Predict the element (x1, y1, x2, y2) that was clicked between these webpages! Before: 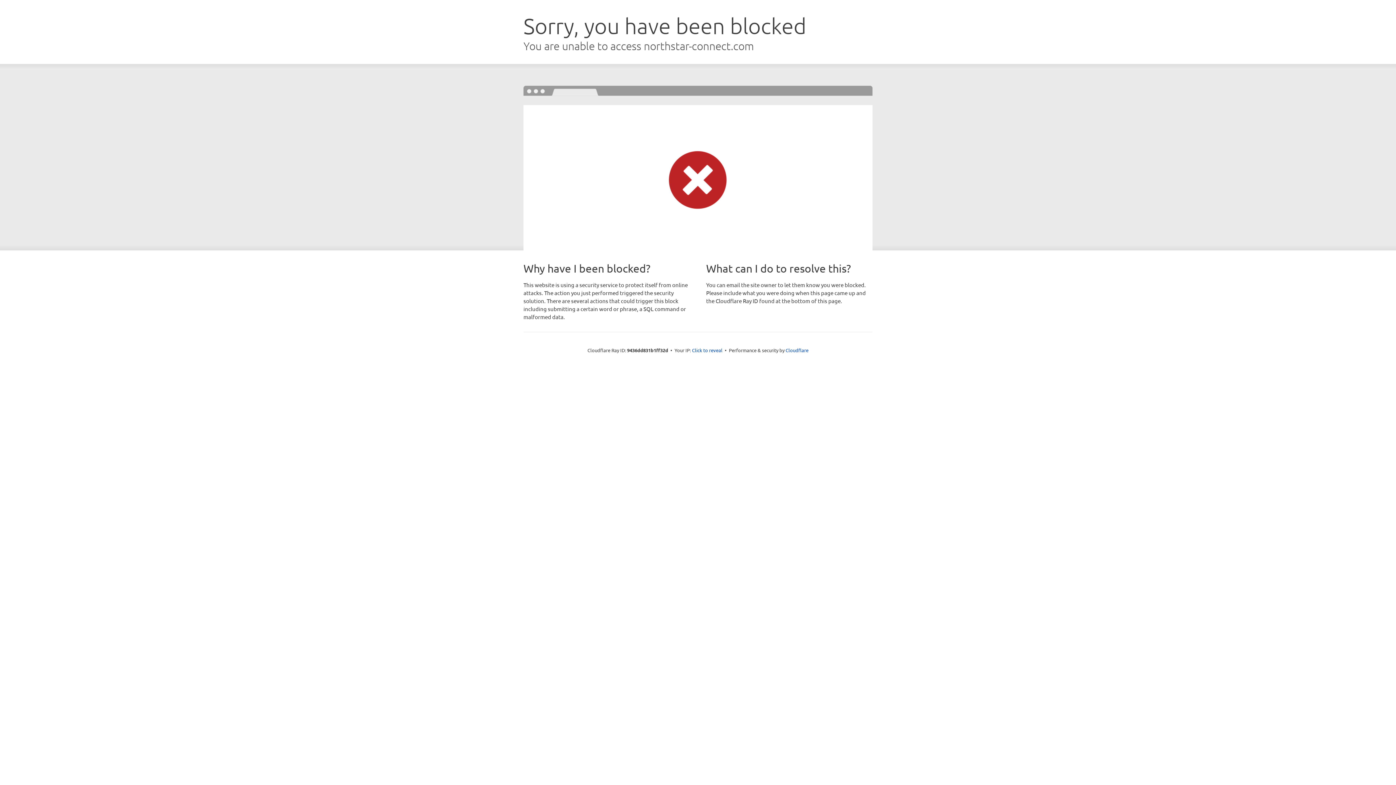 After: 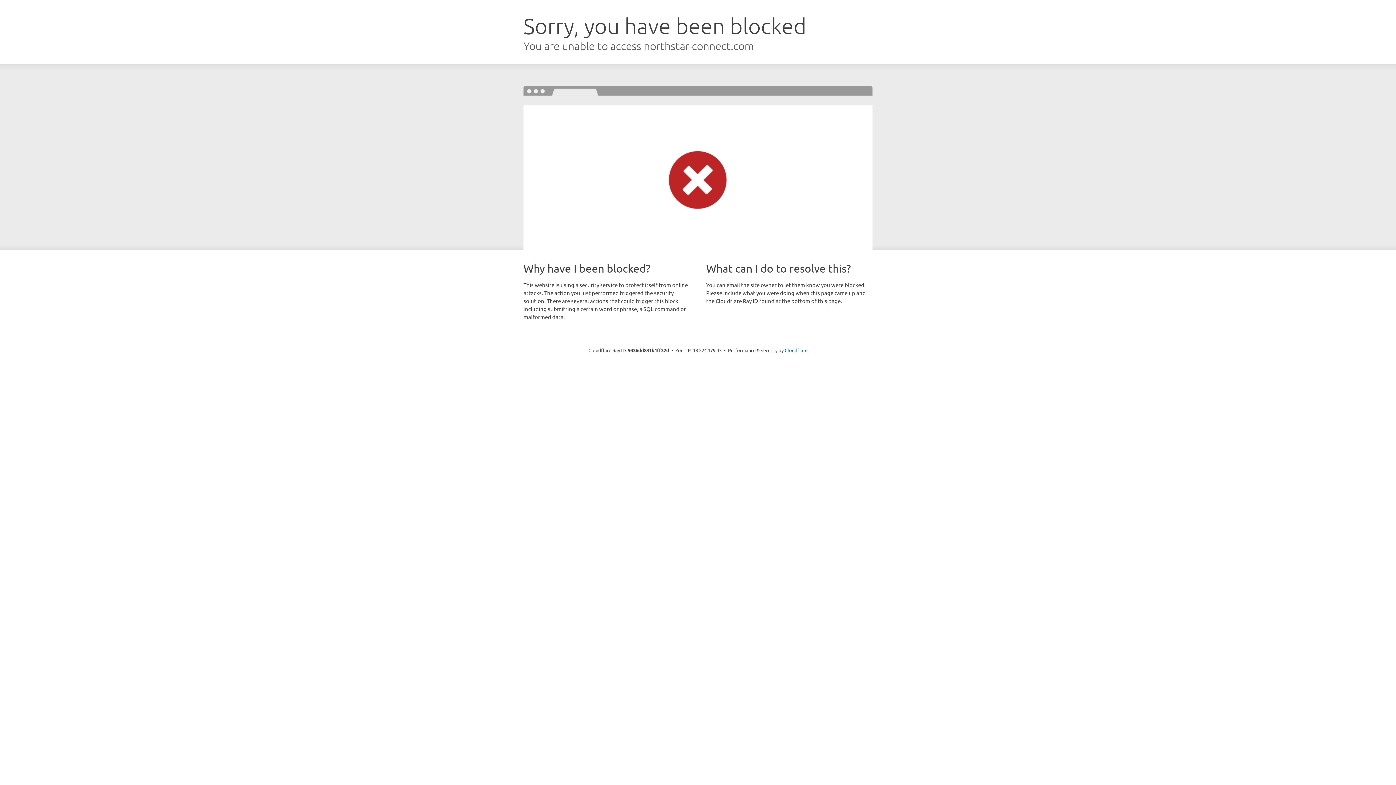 Action: label: Click to reveal bbox: (692, 346, 722, 353)